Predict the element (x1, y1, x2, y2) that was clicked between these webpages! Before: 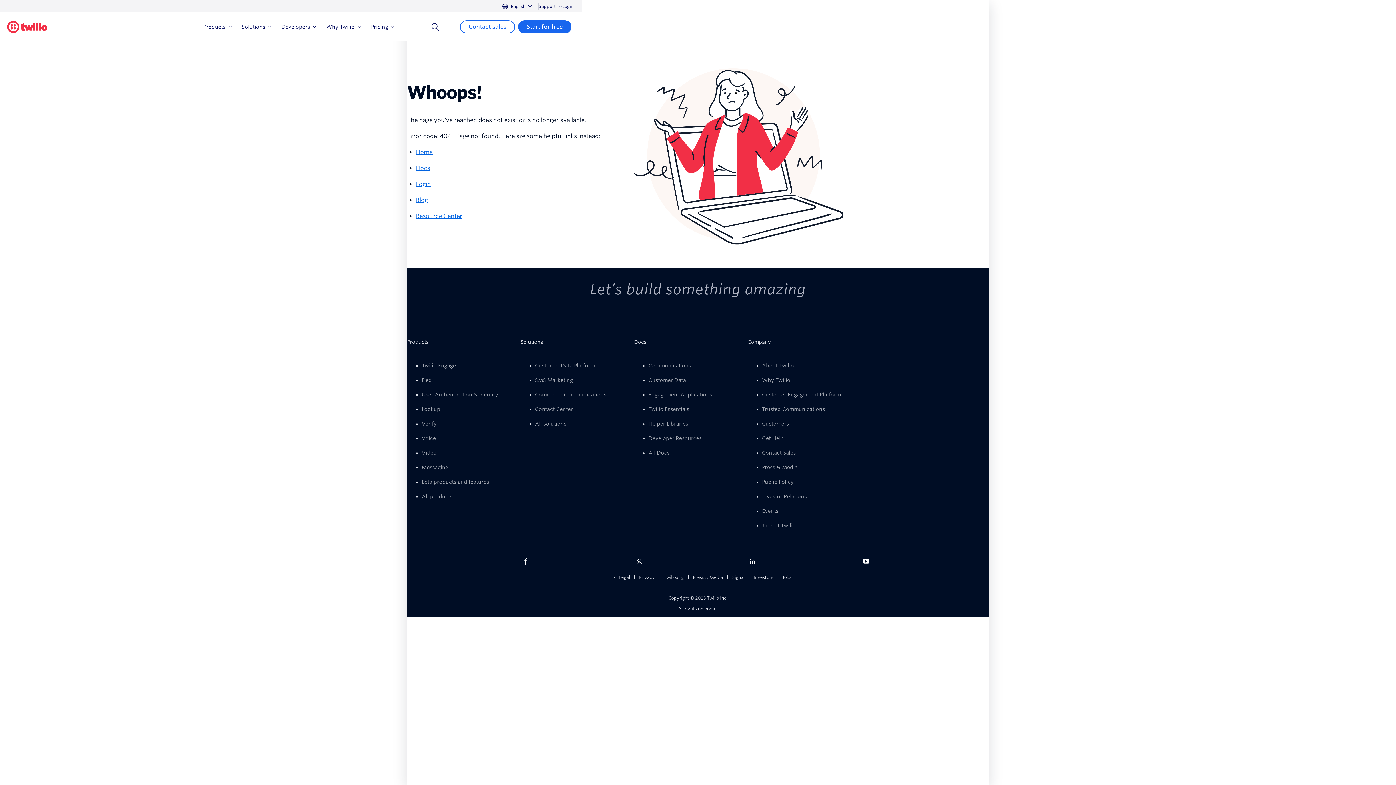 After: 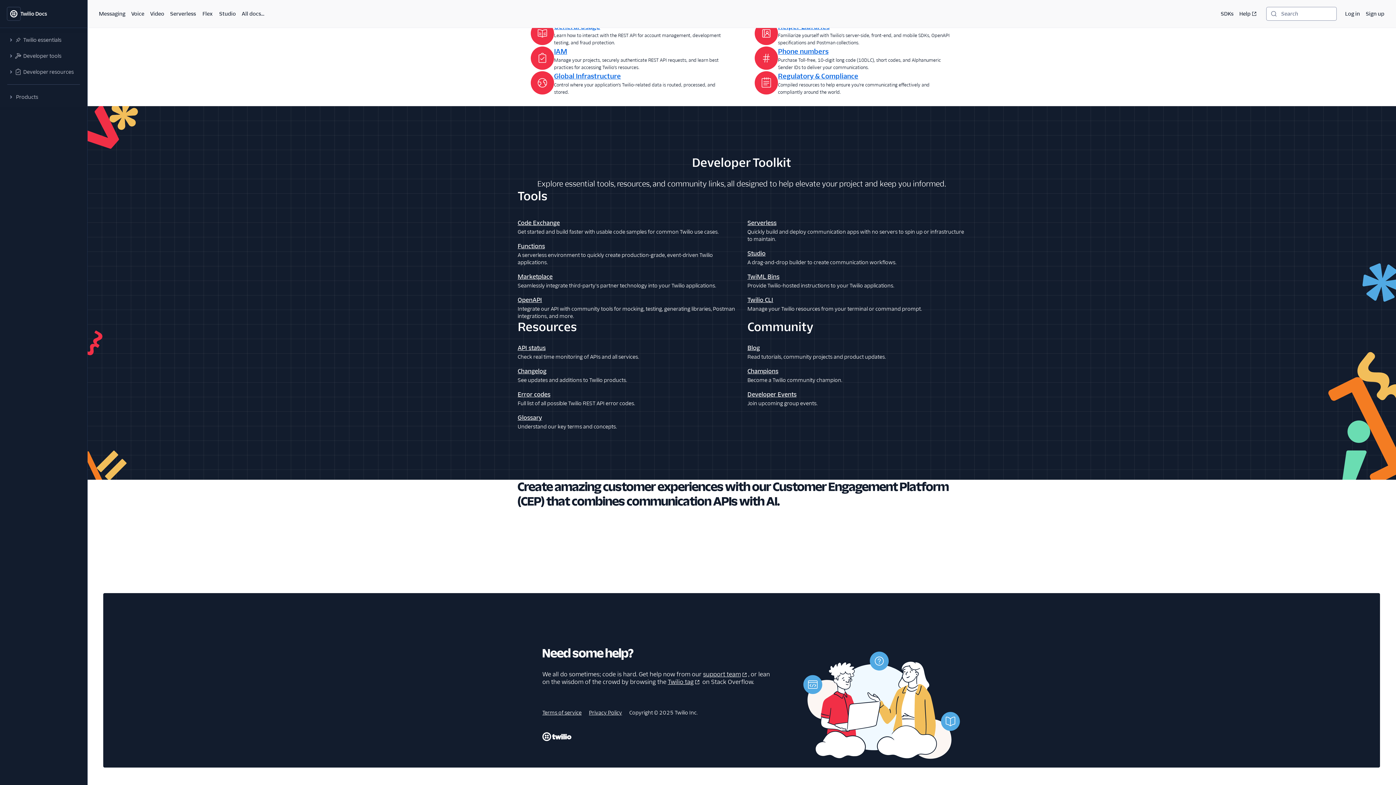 Action: label: Developer Resources bbox: (648, 435, 701, 441)